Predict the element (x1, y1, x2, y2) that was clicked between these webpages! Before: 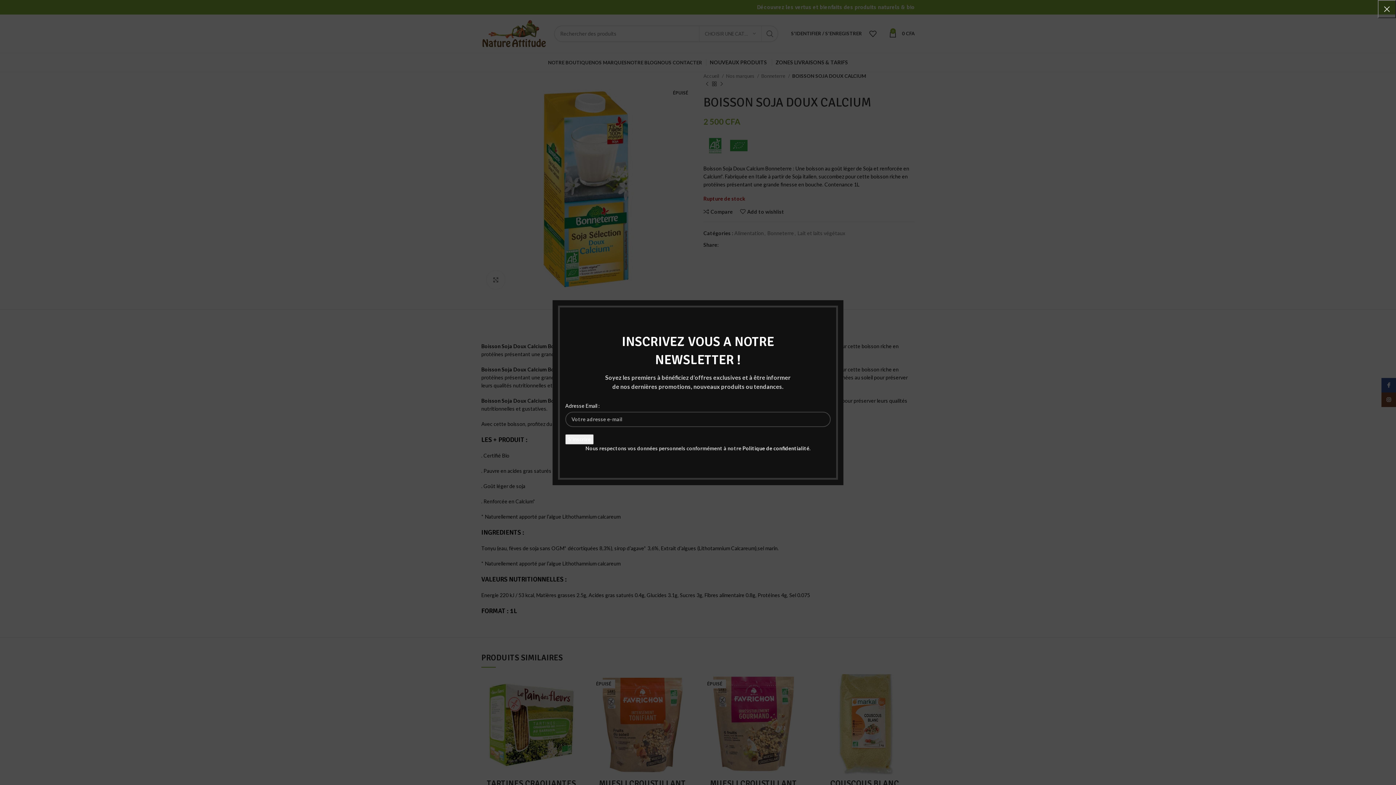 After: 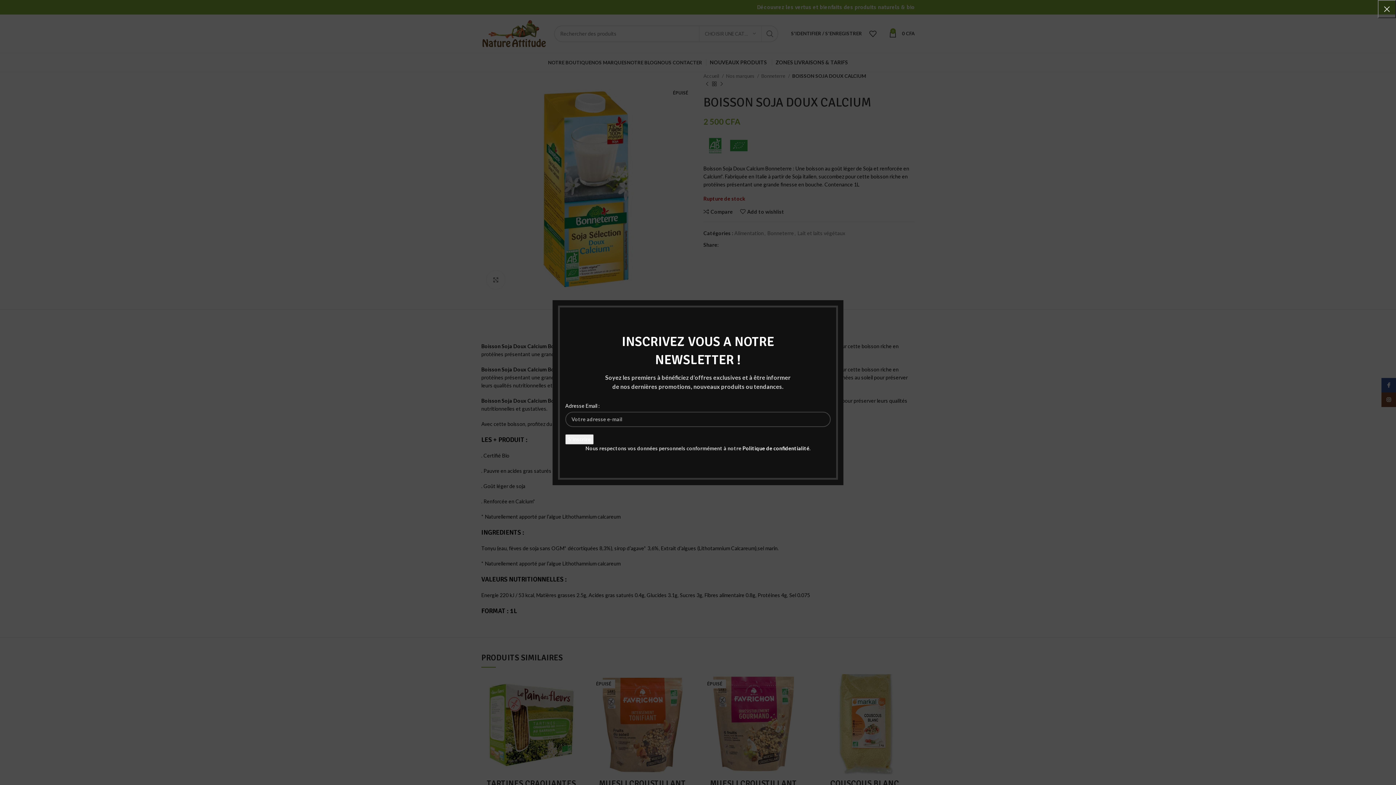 Action: label: Politique de confidentialité bbox: (742, 445, 809, 451)